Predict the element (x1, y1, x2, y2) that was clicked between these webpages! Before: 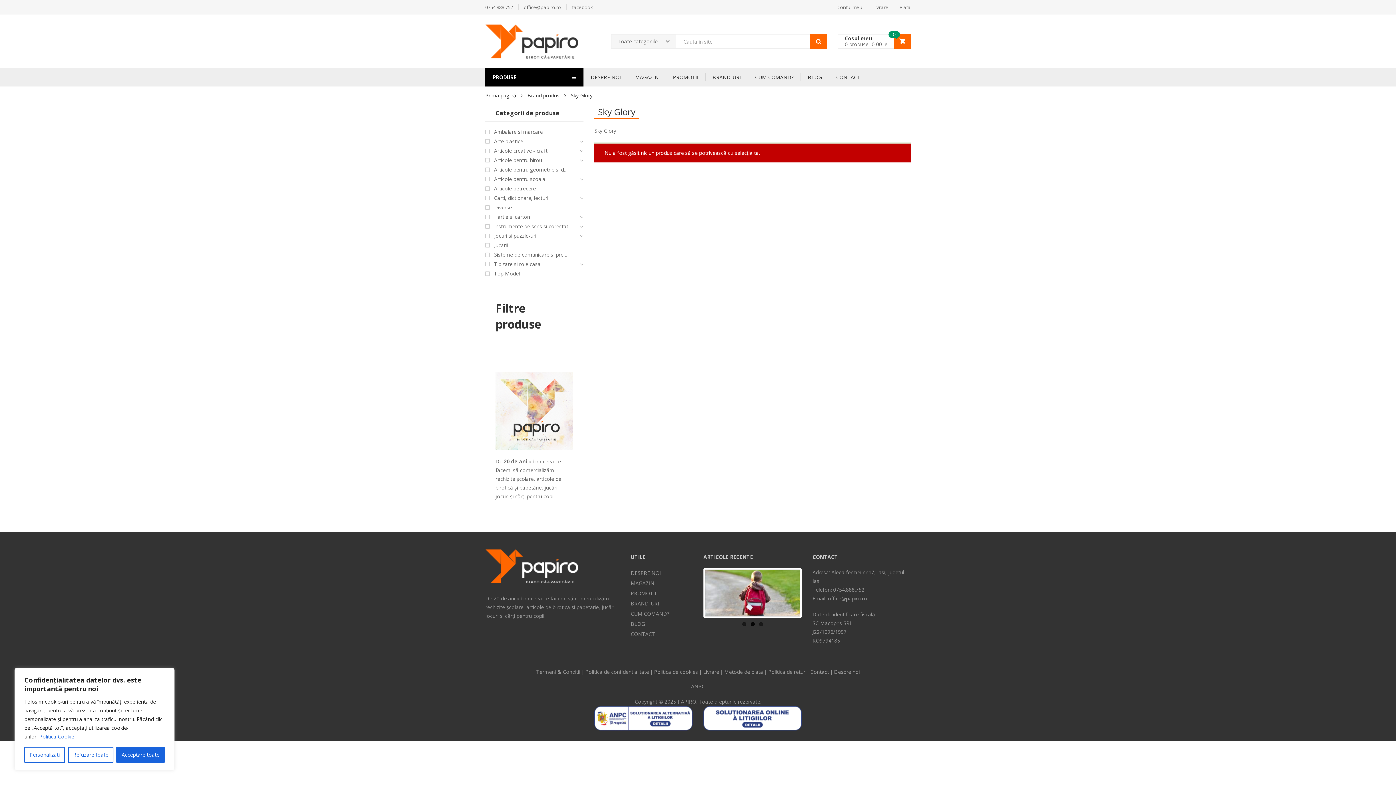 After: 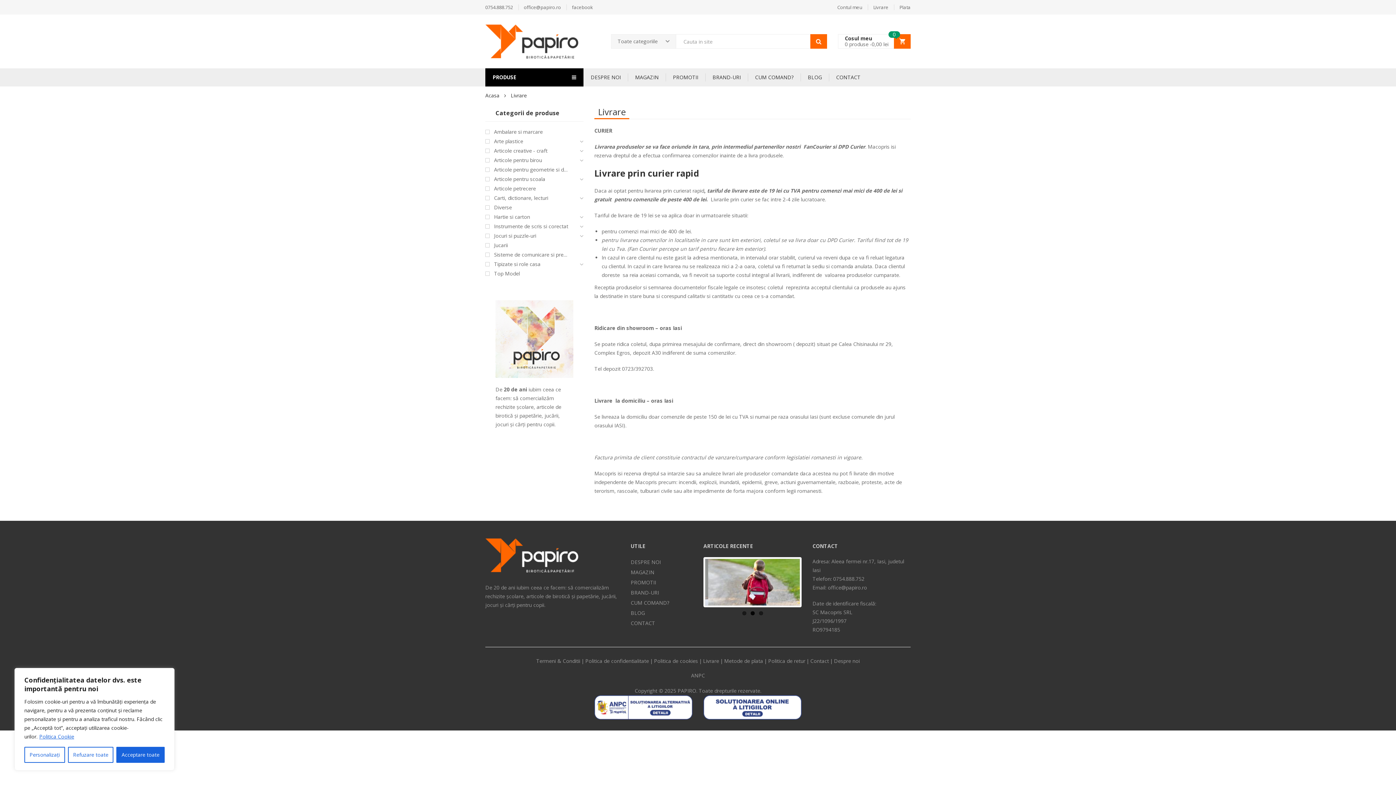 Action: bbox: (868, 0, 894, 14) label: Livrare